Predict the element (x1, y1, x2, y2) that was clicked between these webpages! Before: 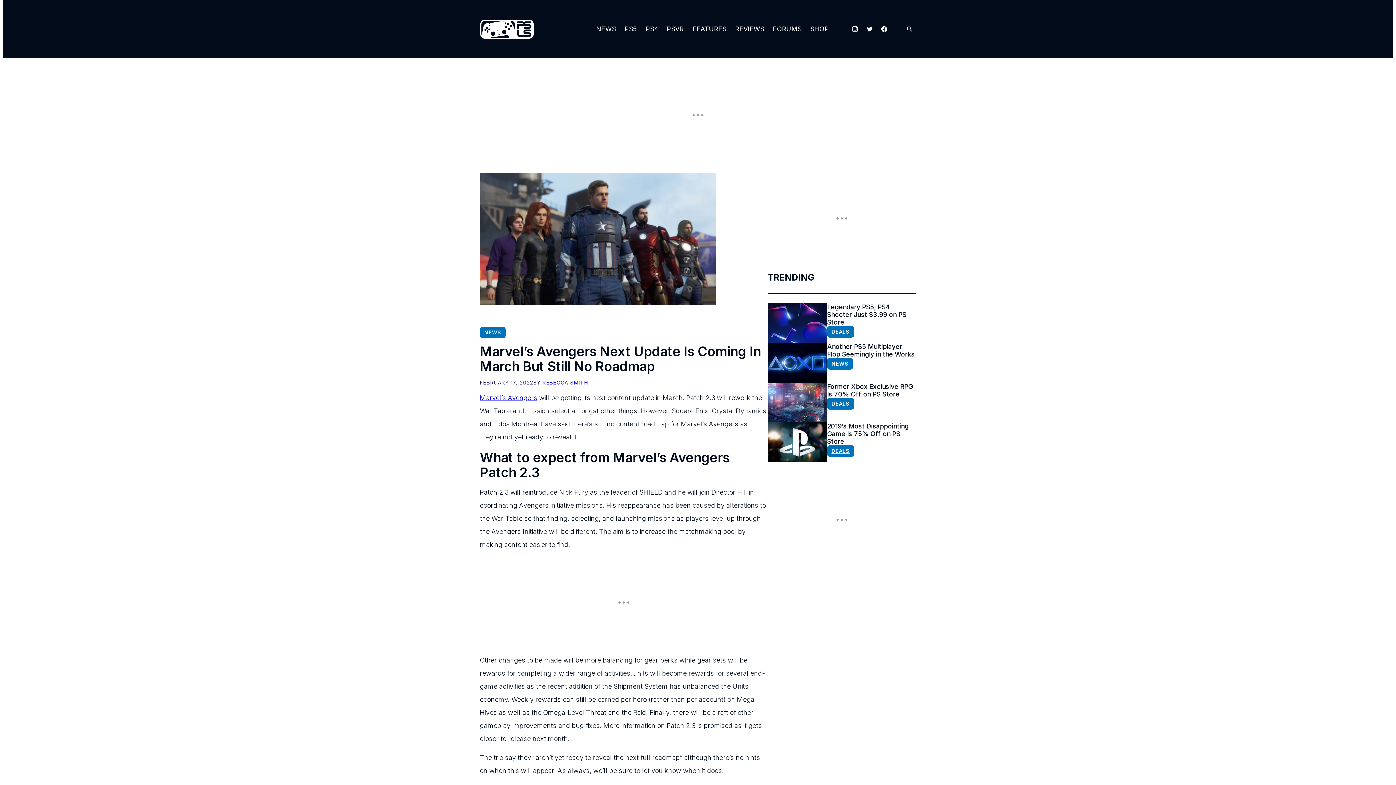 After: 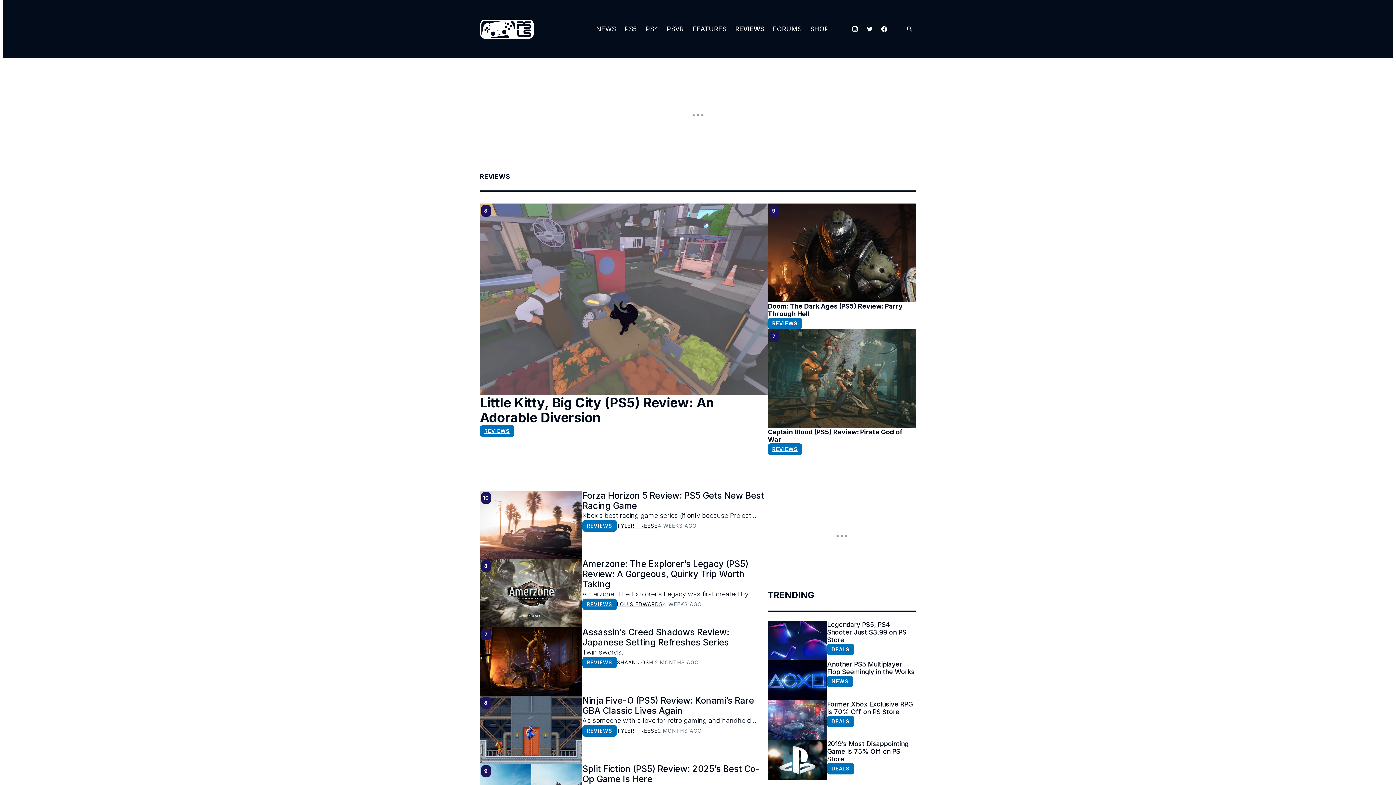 Action: label: REVIEWS bbox: (730, 16, 768, 42)